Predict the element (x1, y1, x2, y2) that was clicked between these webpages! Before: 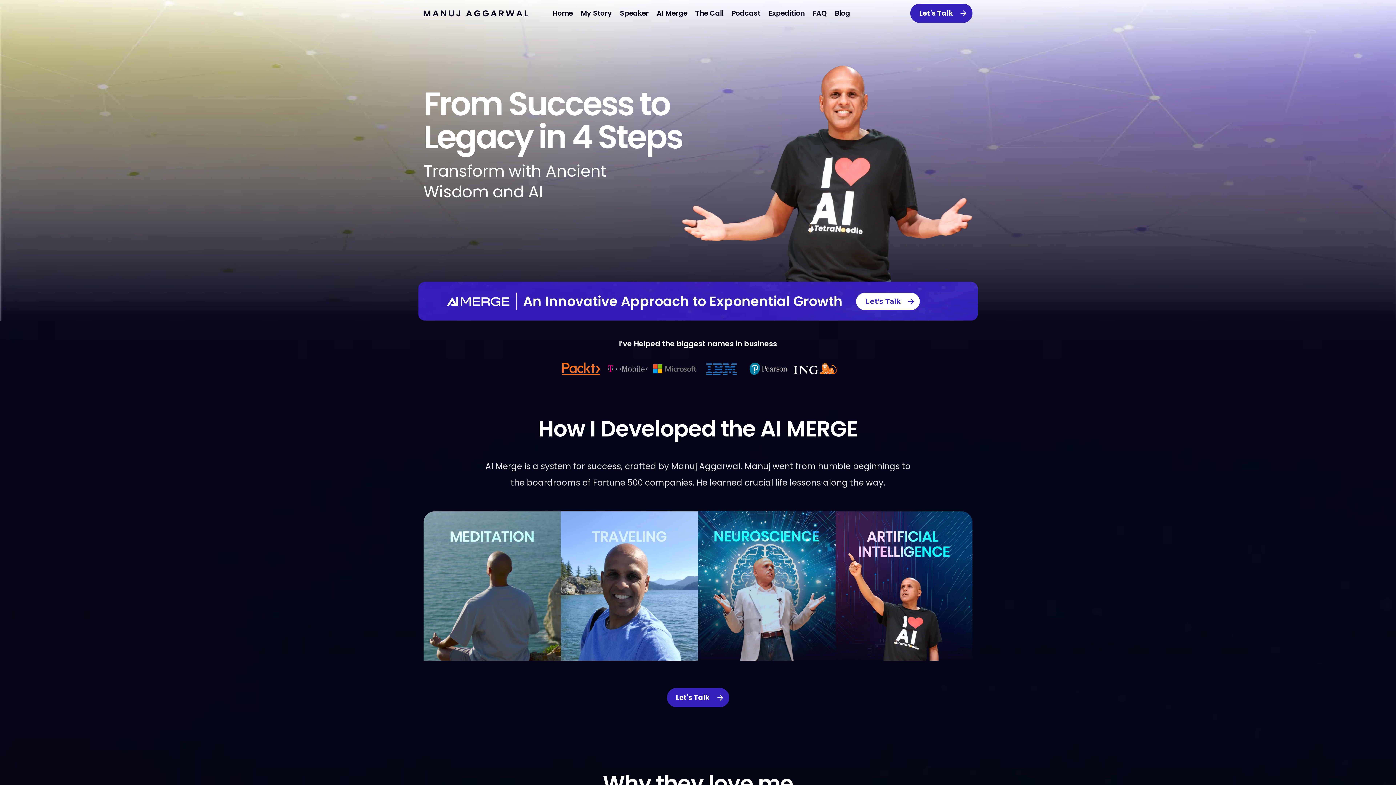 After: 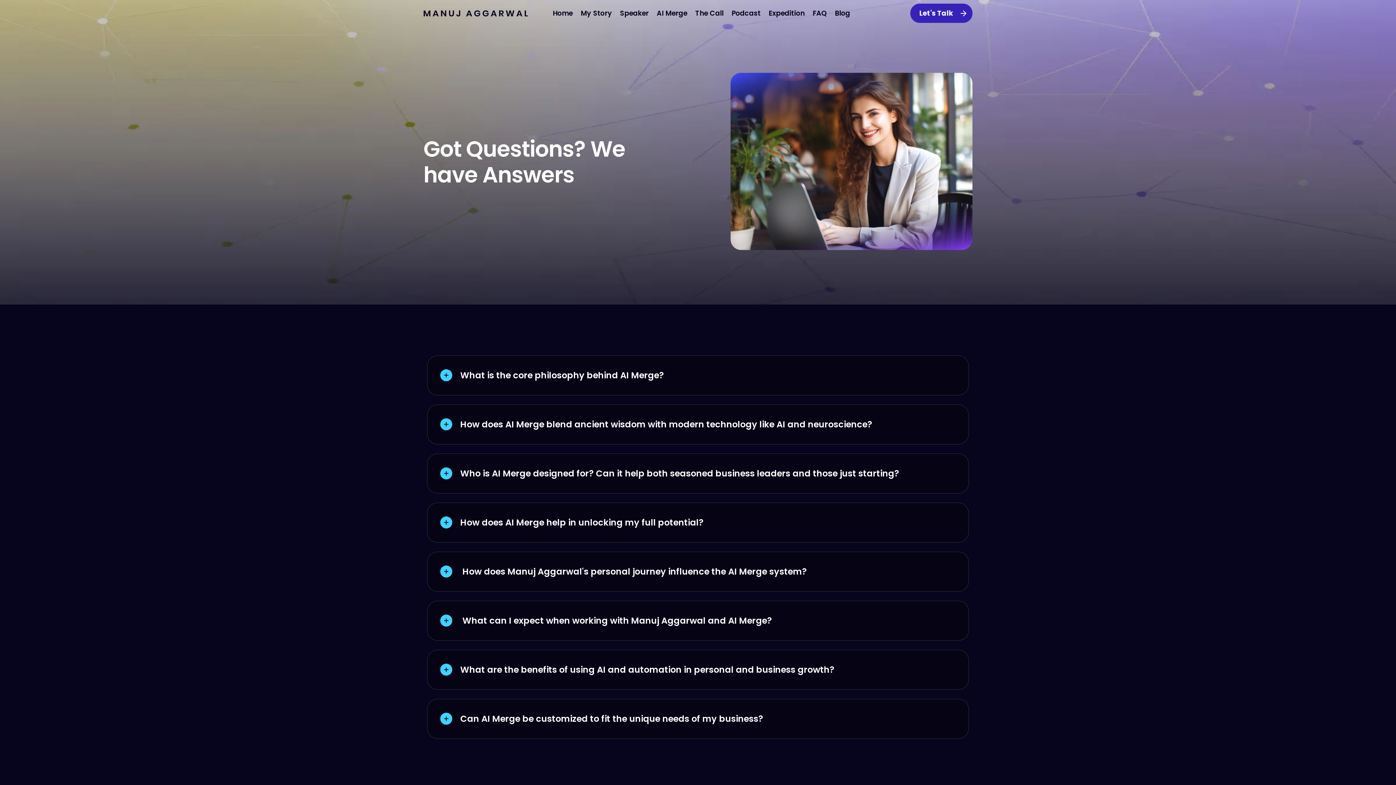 Action: label: FAQ bbox: (809, 7, 830, 18)